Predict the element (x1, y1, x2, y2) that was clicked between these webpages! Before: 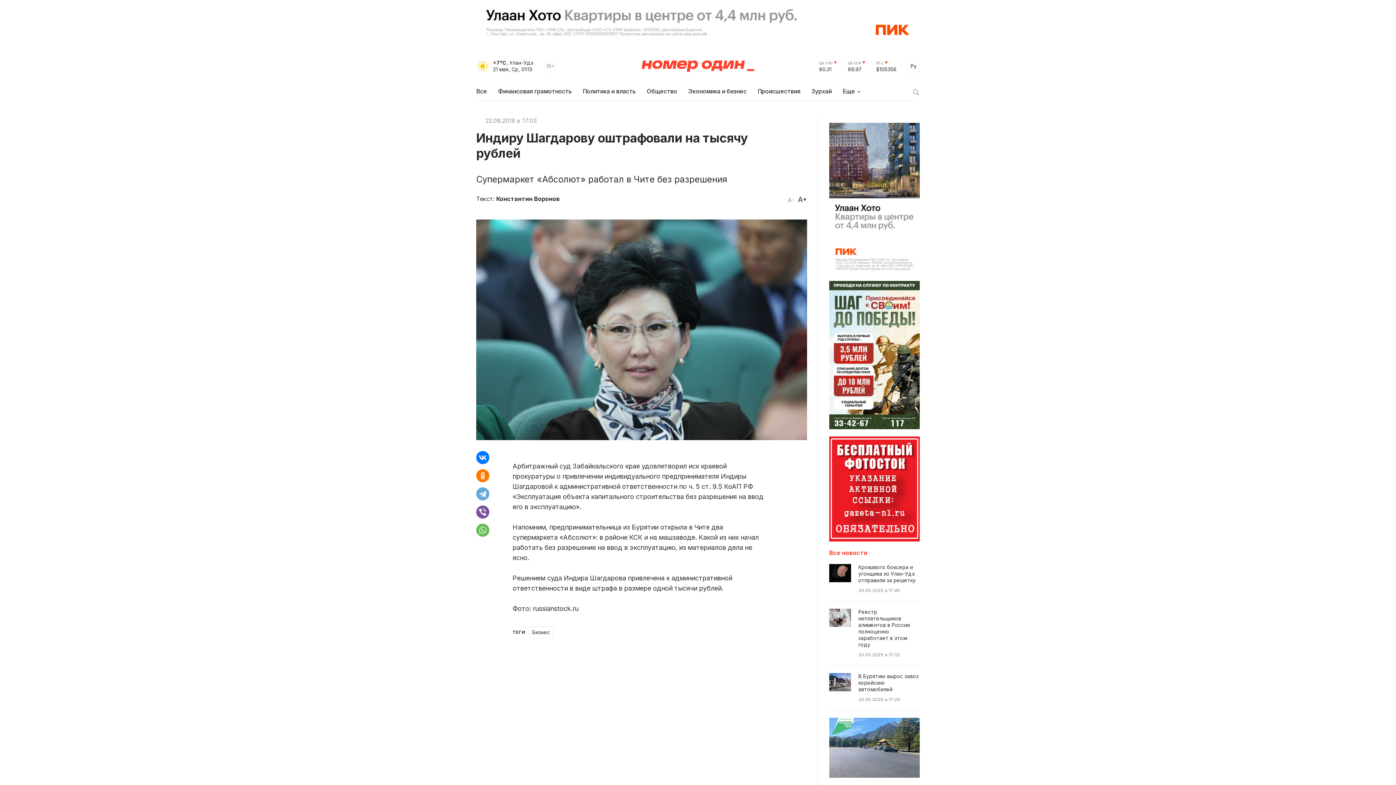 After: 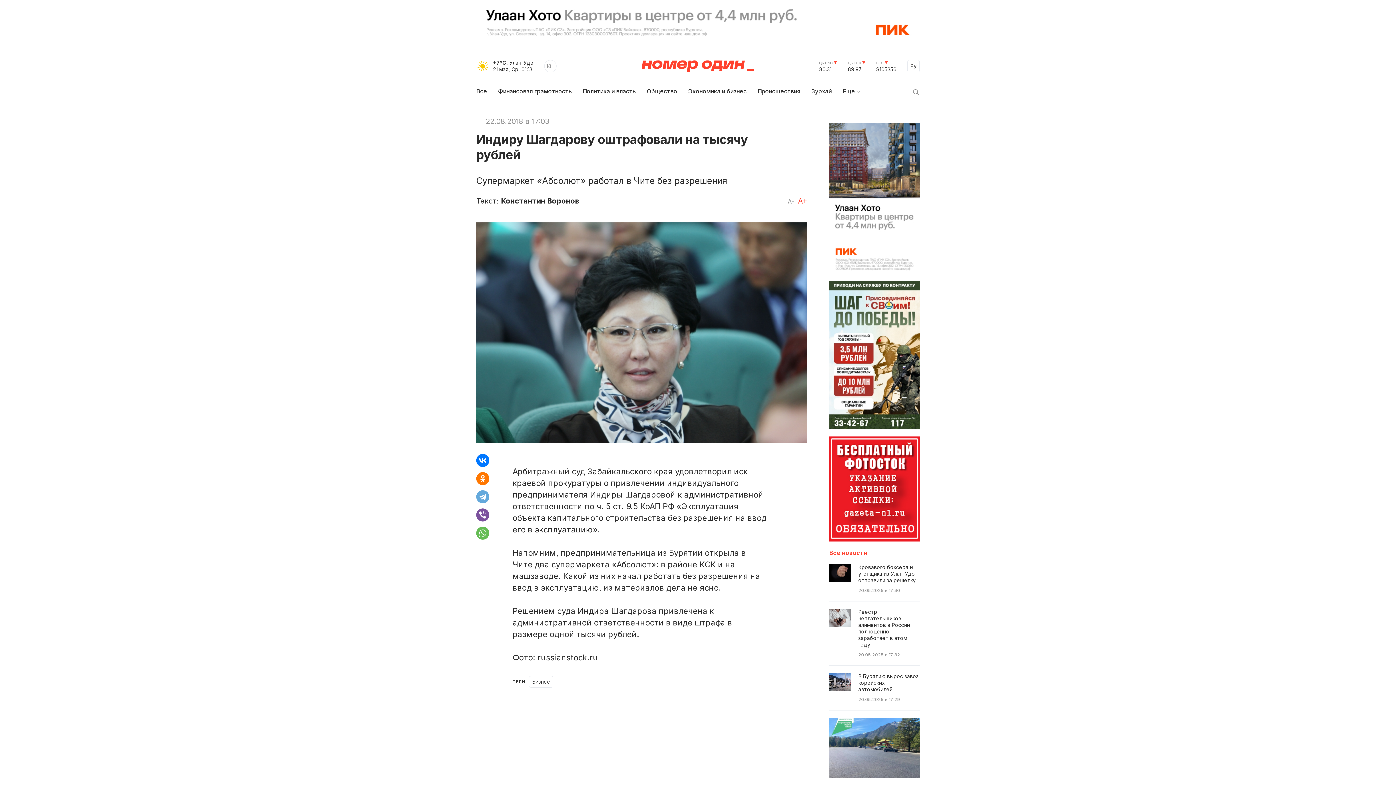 Action: bbox: (798, 194, 807, 204) label: A+